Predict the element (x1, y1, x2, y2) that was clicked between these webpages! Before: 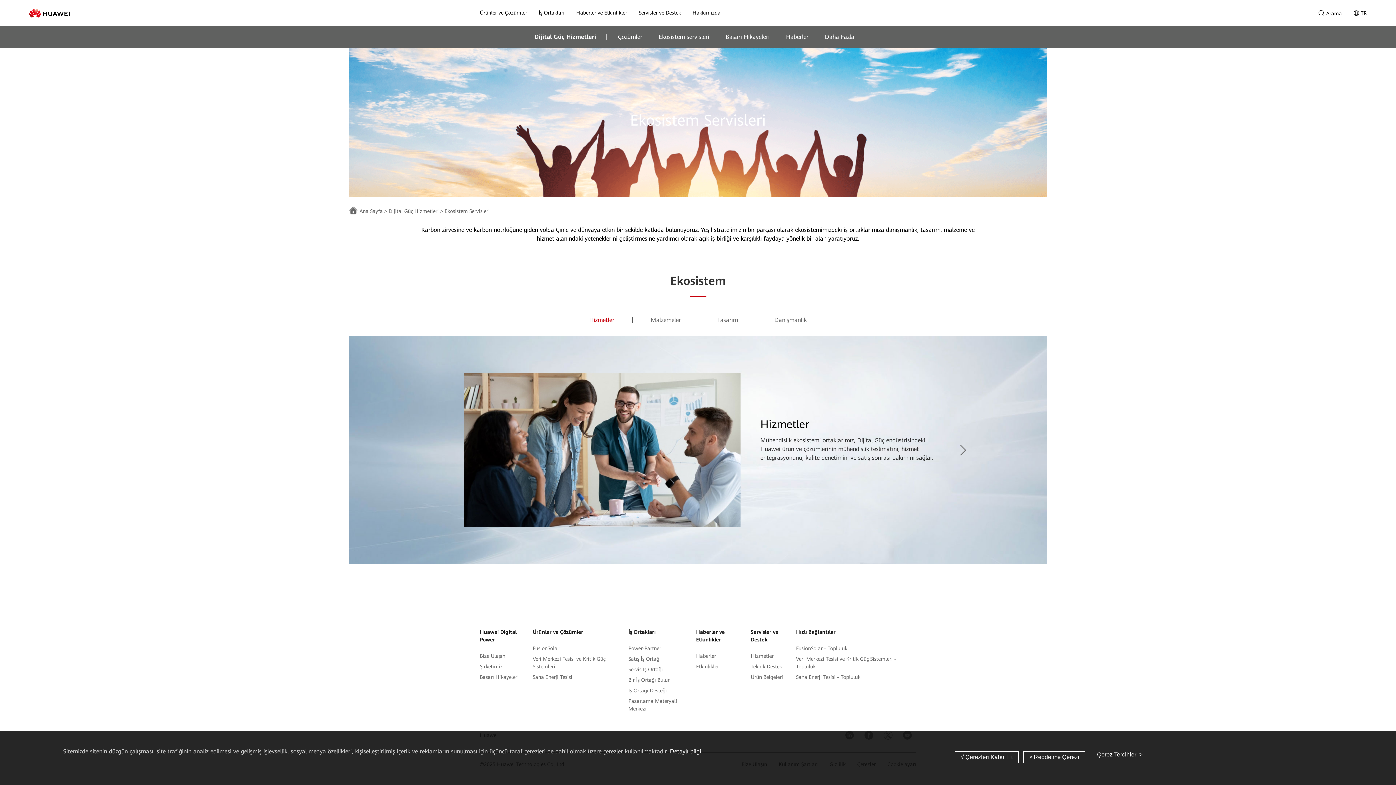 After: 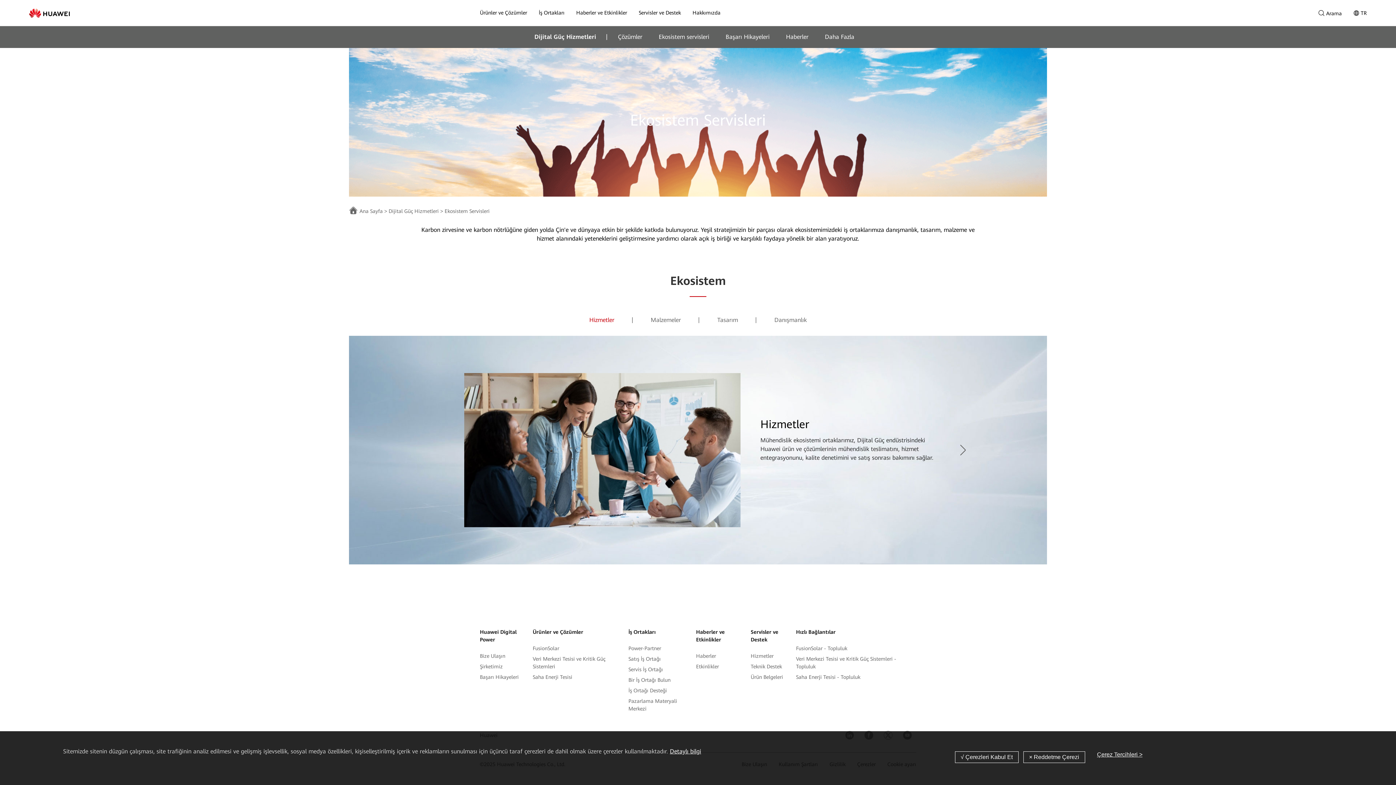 Action: label: Servis İş Ortağı bbox: (628, 666, 696, 673)